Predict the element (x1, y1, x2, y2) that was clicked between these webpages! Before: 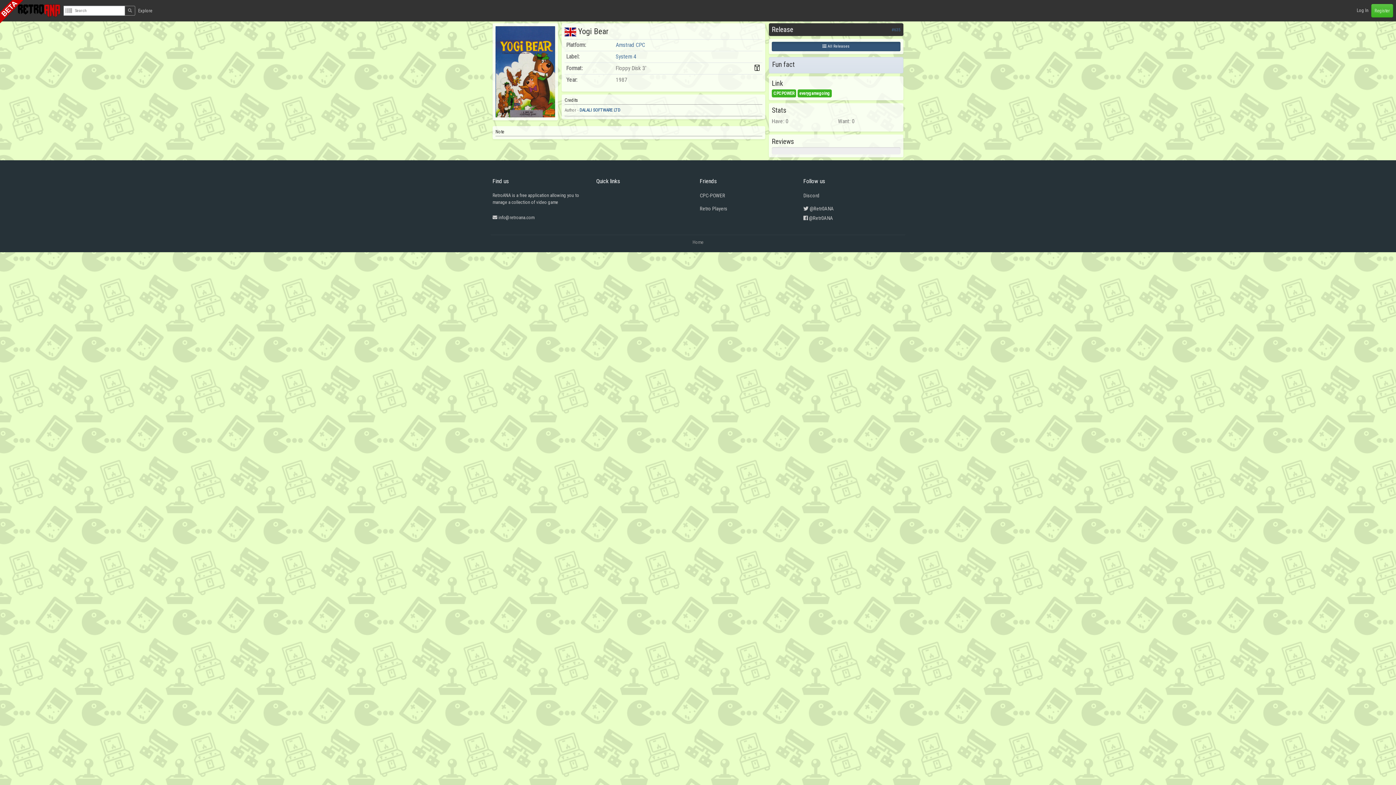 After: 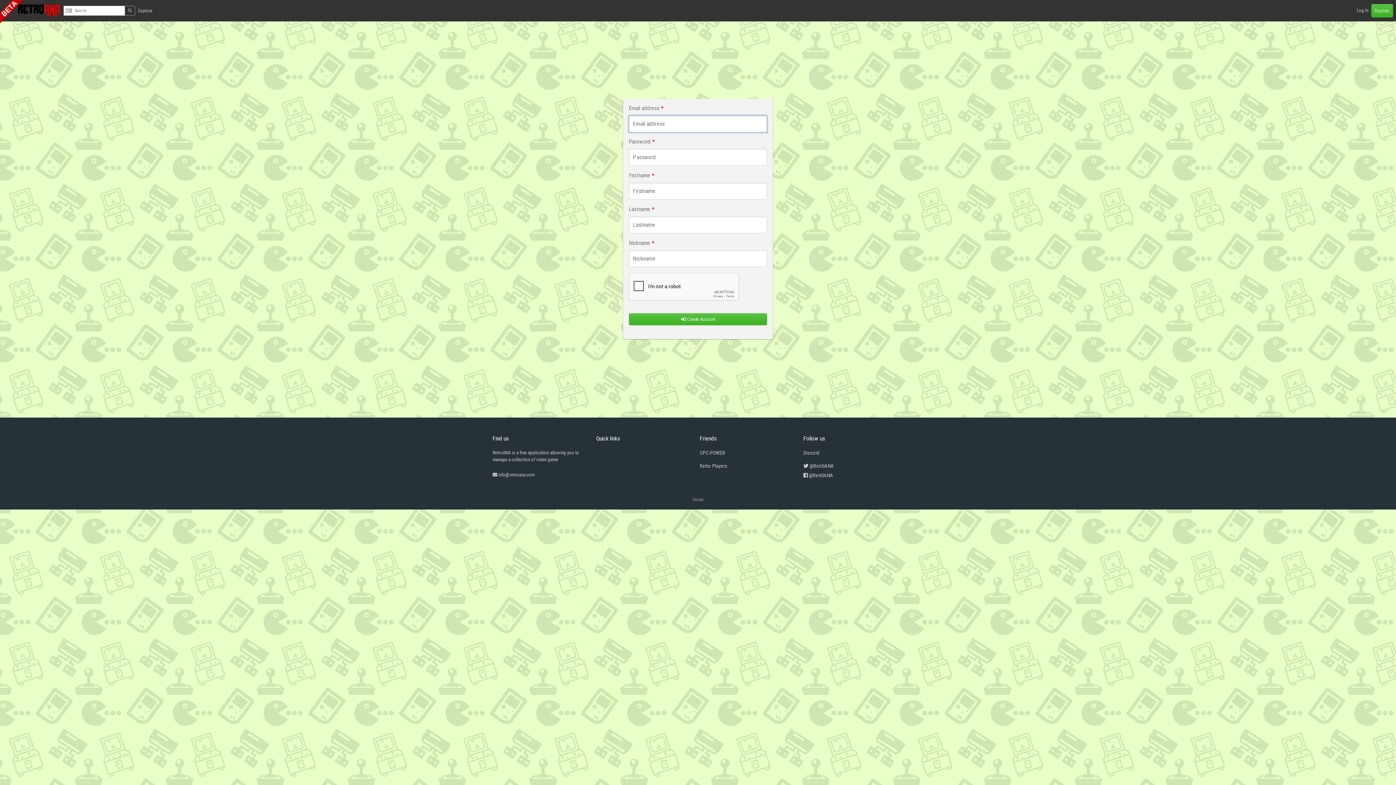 Action: bbox: (1371, 4, 1393, 17) label: Register